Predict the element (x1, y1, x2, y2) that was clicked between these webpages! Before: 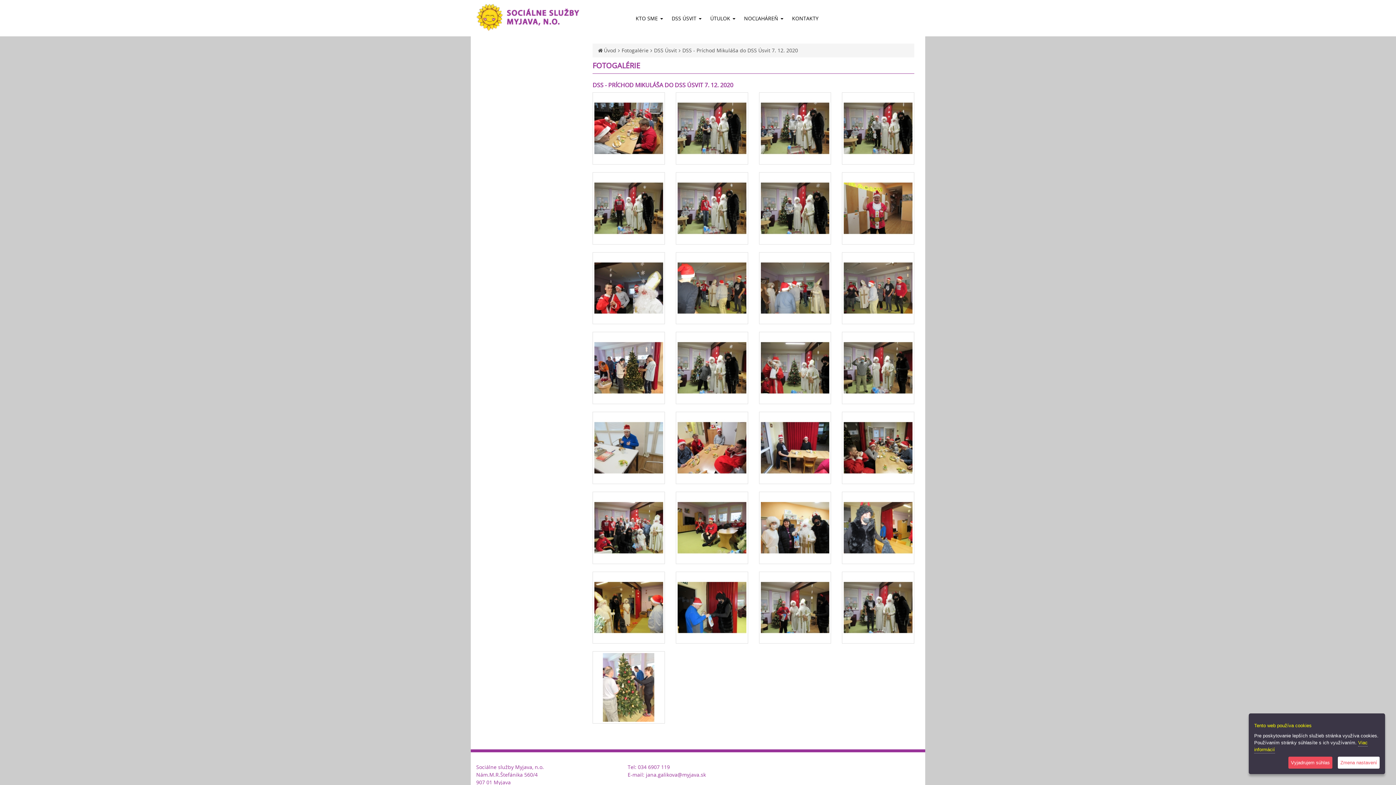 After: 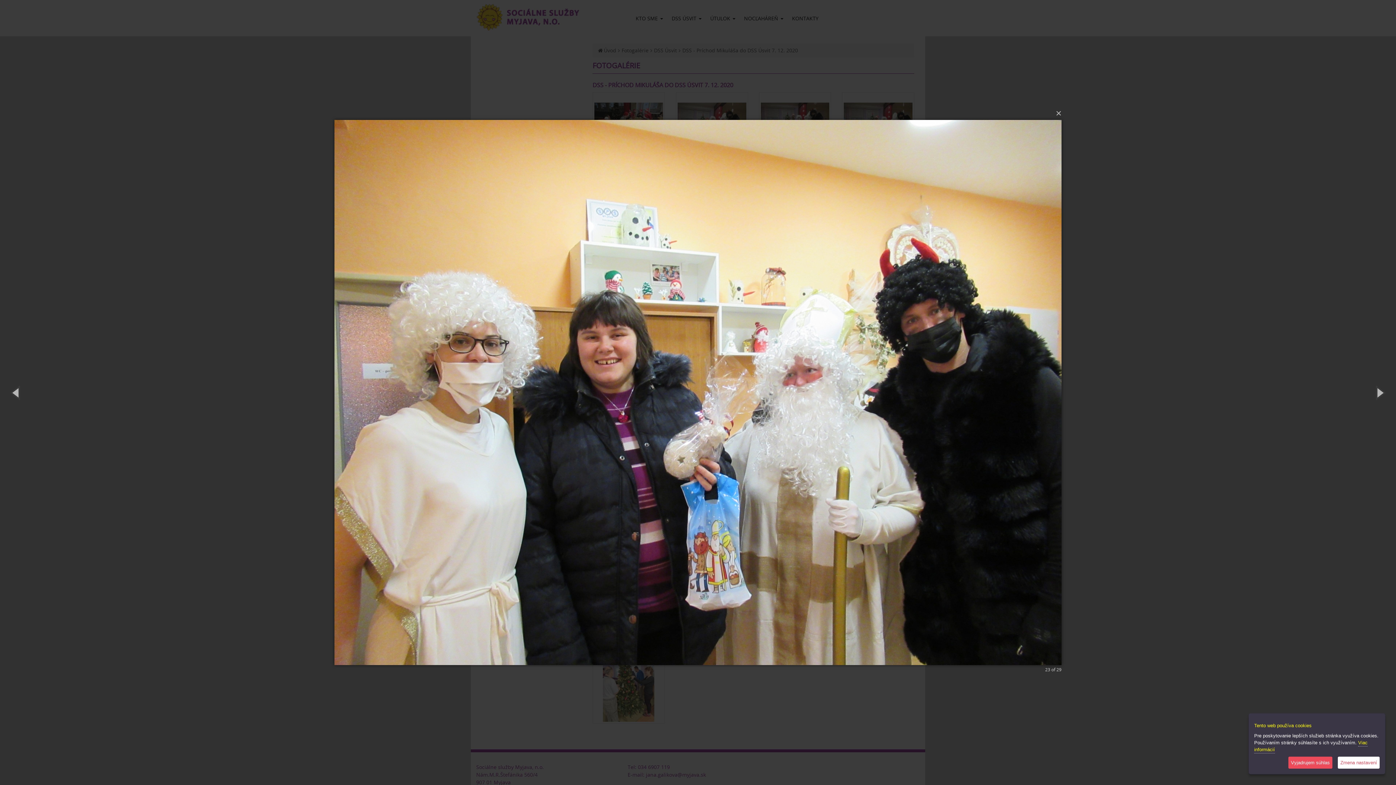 Action: bbox: (760, 493, 829, 562)